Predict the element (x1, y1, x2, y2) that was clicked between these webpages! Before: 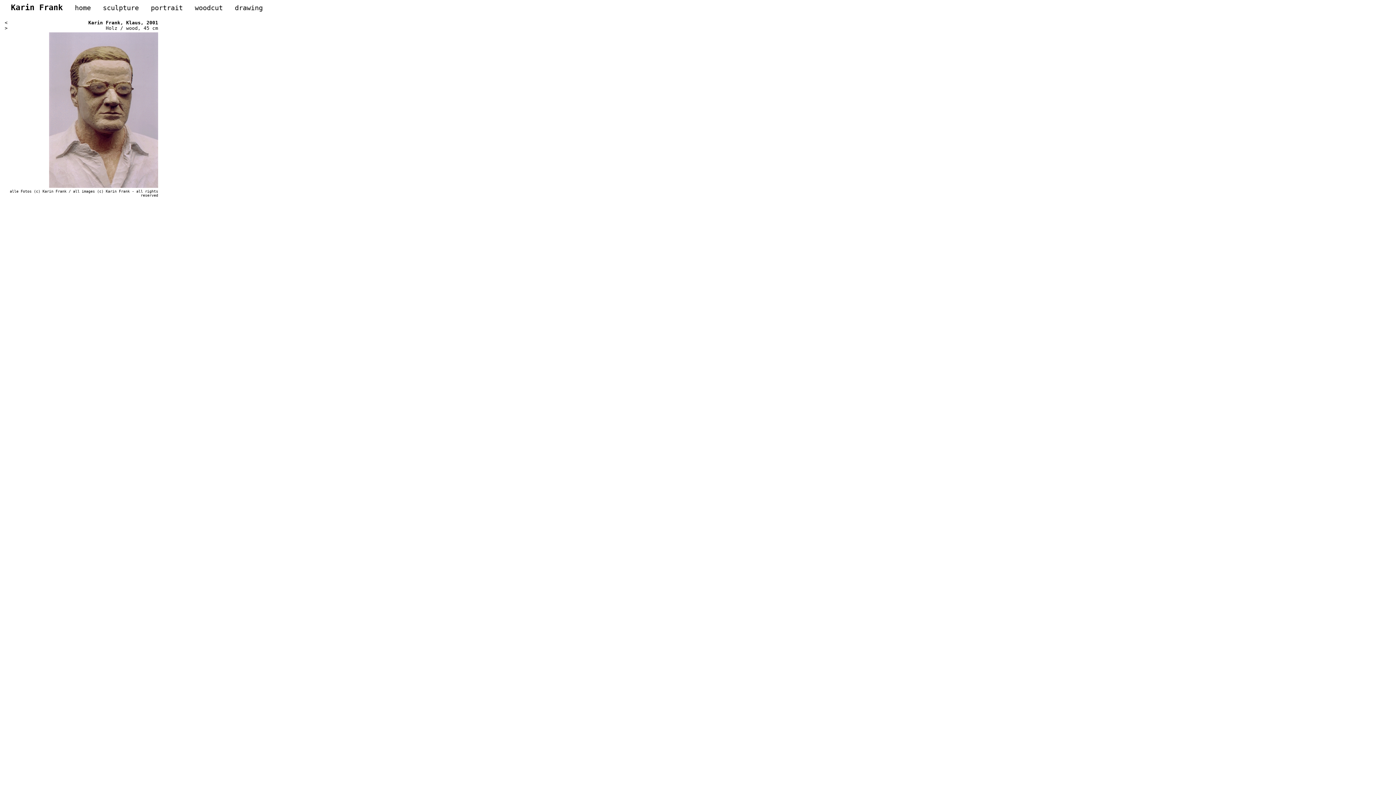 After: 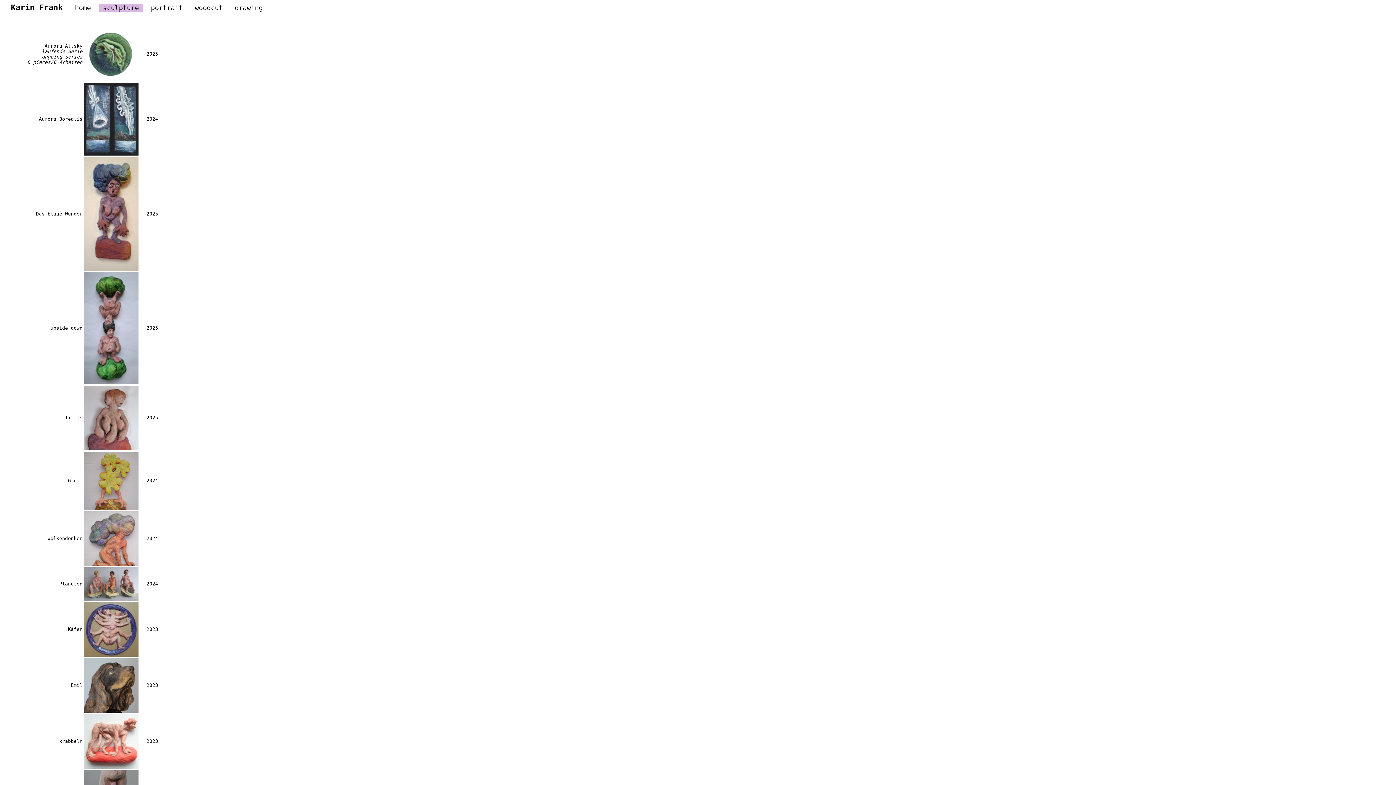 Action: bbox: (102, 4, 138, 11) label: sculpture